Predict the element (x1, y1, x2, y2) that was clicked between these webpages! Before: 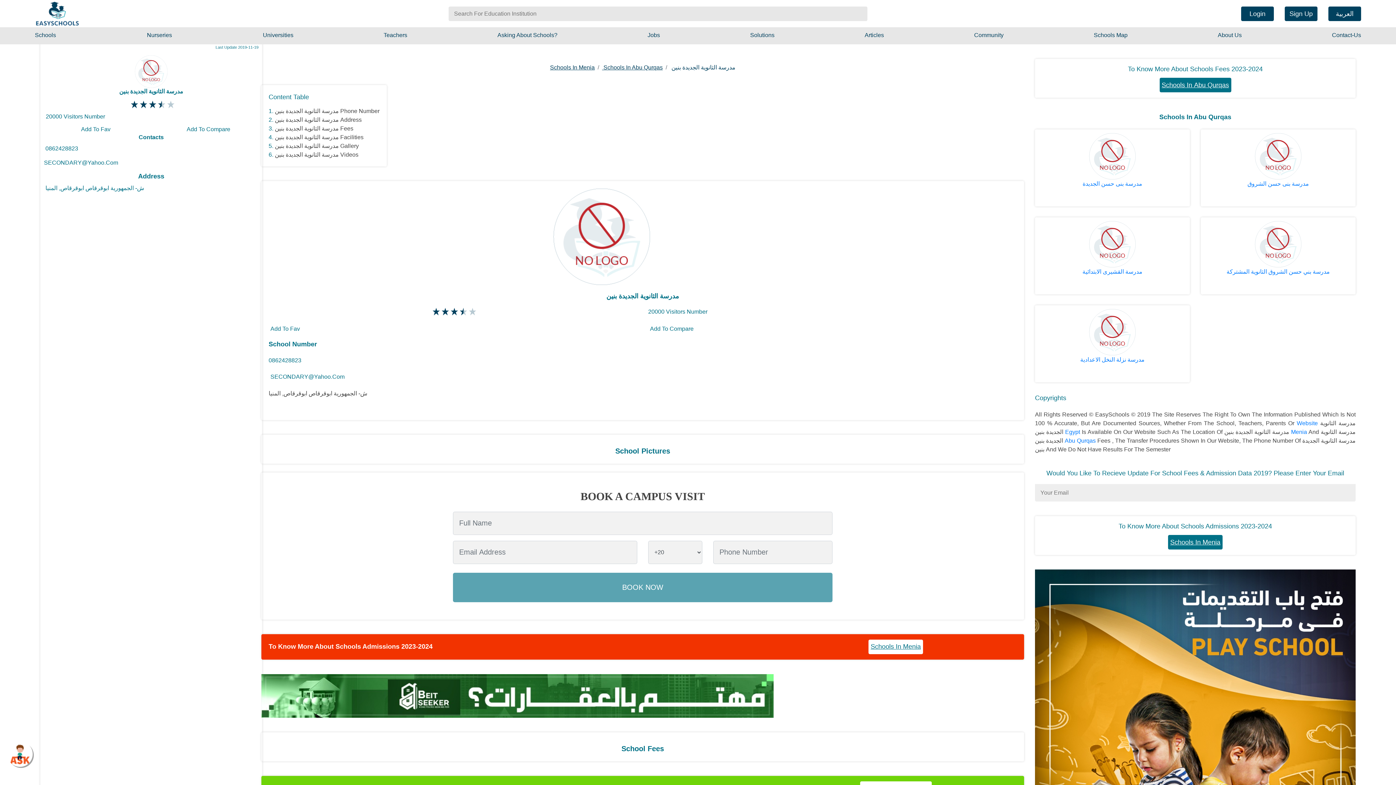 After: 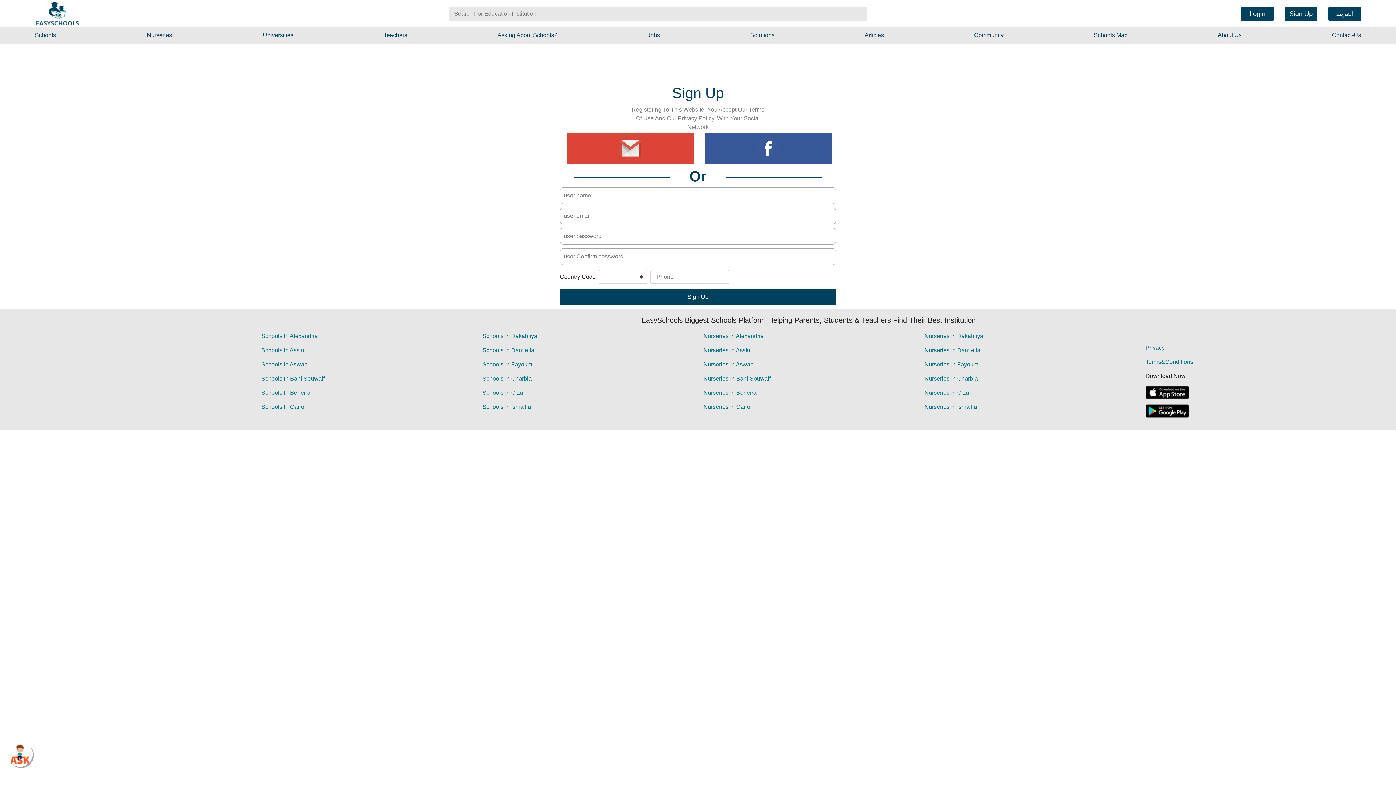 Action: bbox: (1285, 6, 1317, 20) label: Sign Up